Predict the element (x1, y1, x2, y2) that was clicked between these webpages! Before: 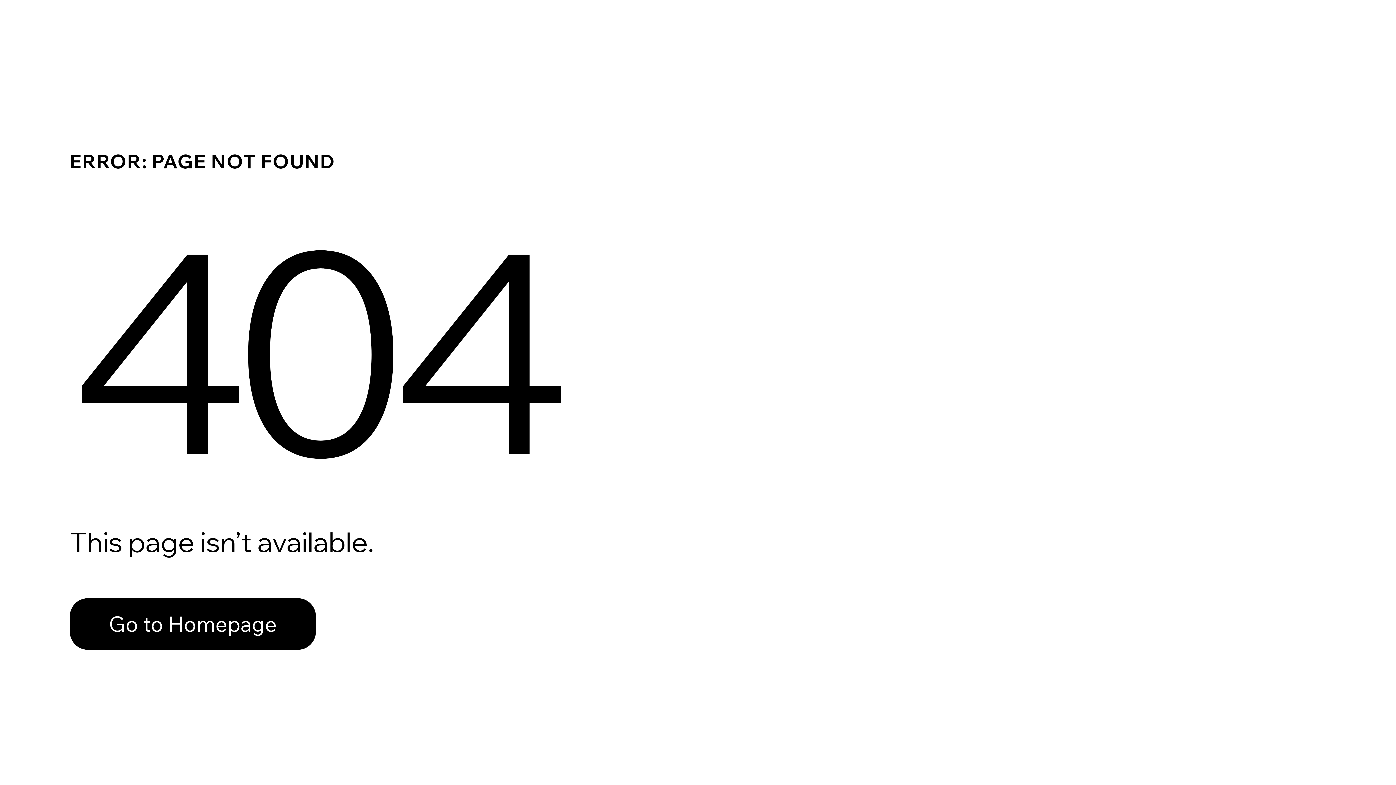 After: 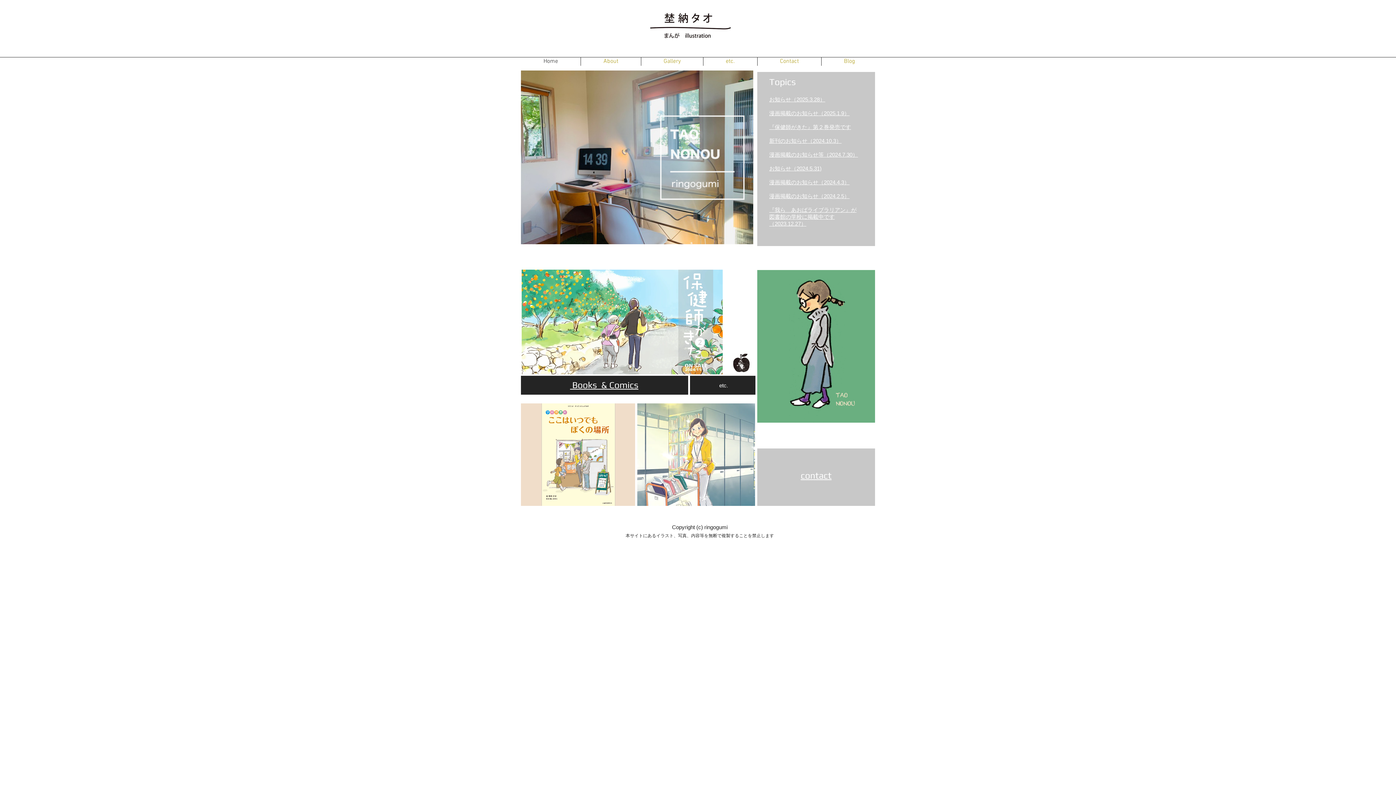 Action: label: Go to Homepage bbox: (69, 598, 316, 650)